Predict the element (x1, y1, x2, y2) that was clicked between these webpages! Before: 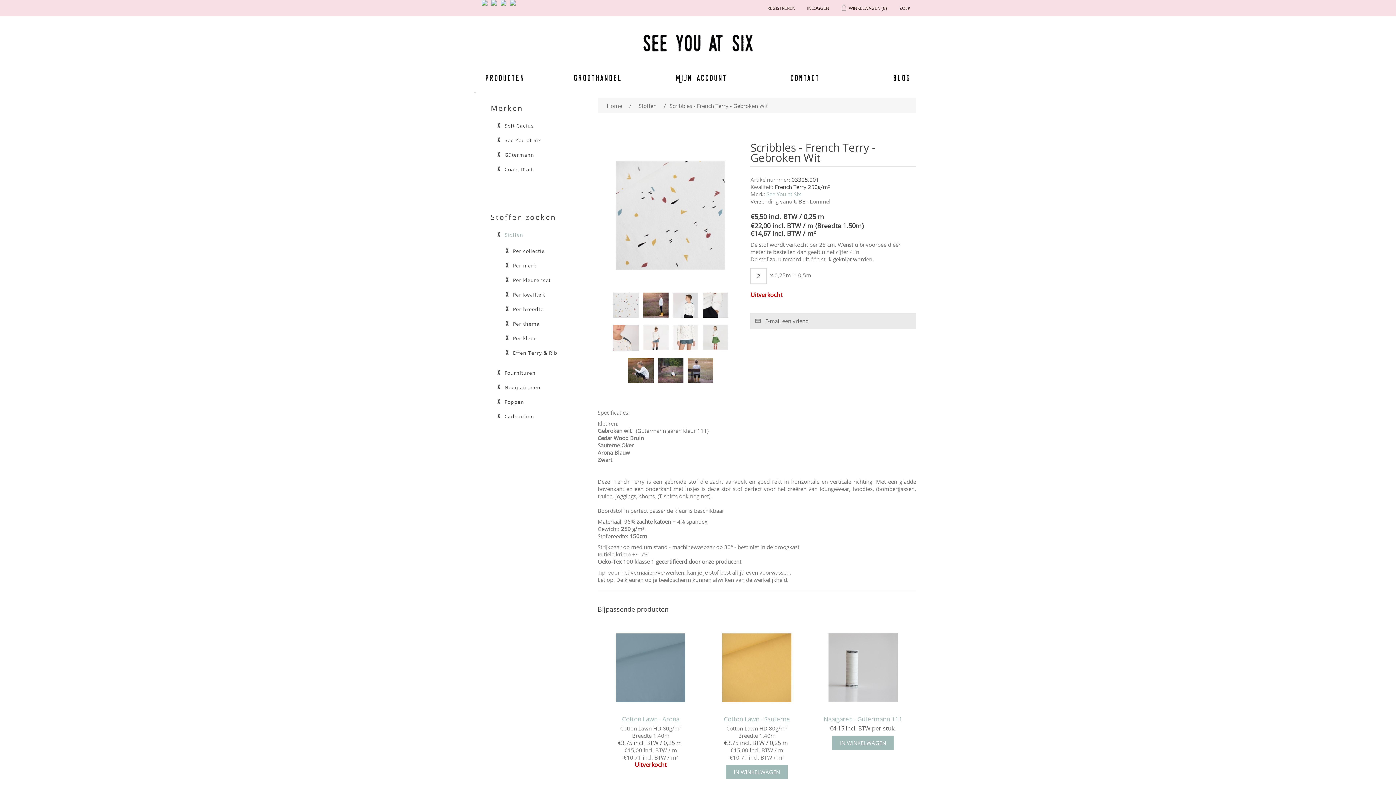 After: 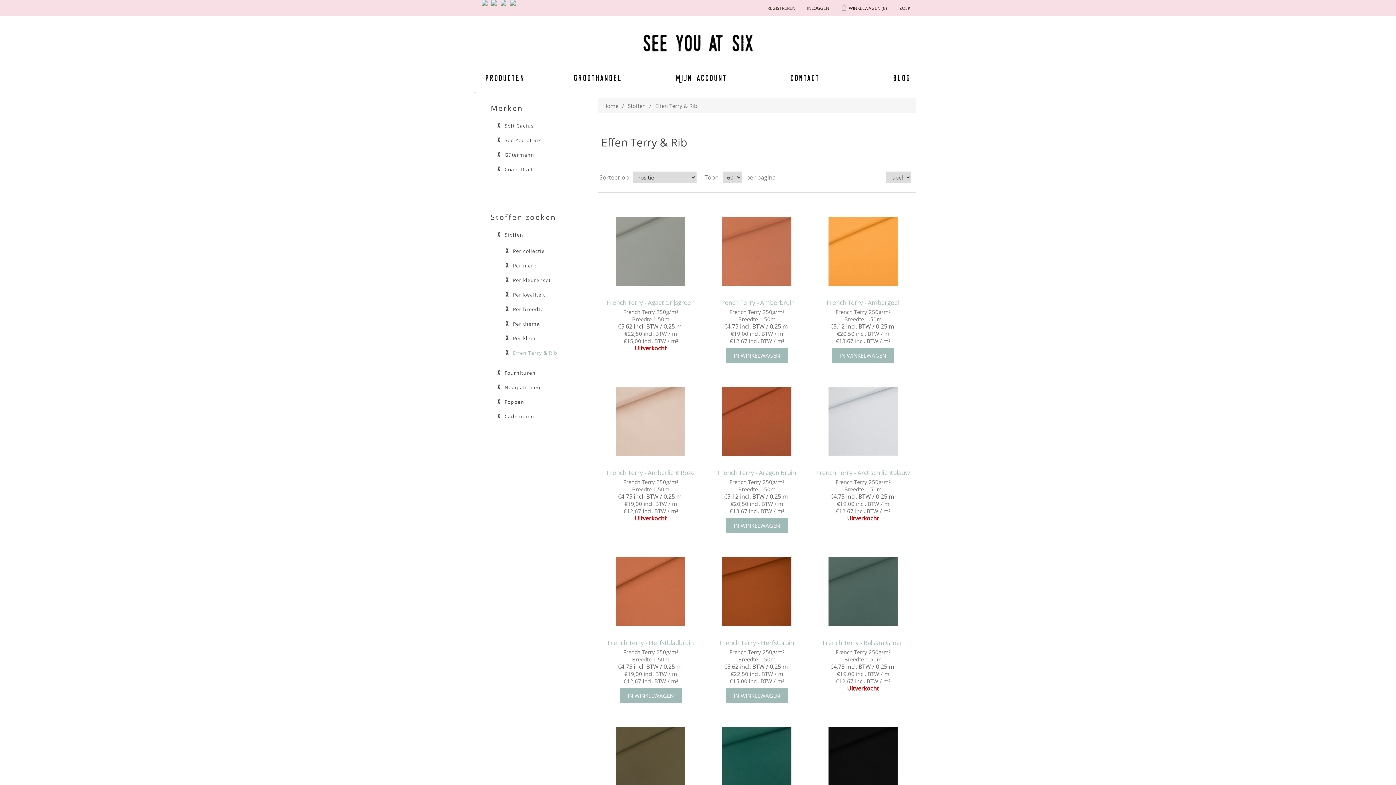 Action: bbox: (513, 347, 557, 358) label: Effen Terry & Rib